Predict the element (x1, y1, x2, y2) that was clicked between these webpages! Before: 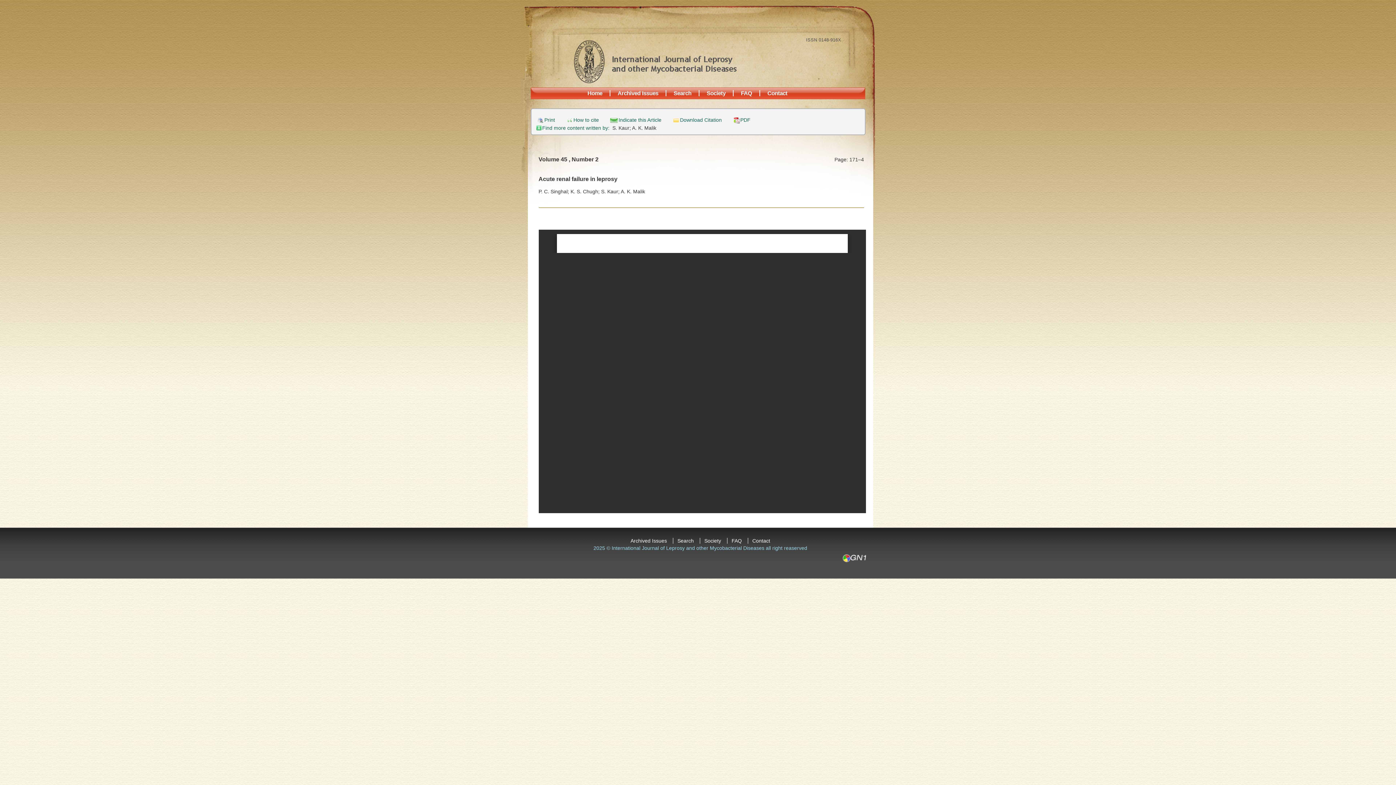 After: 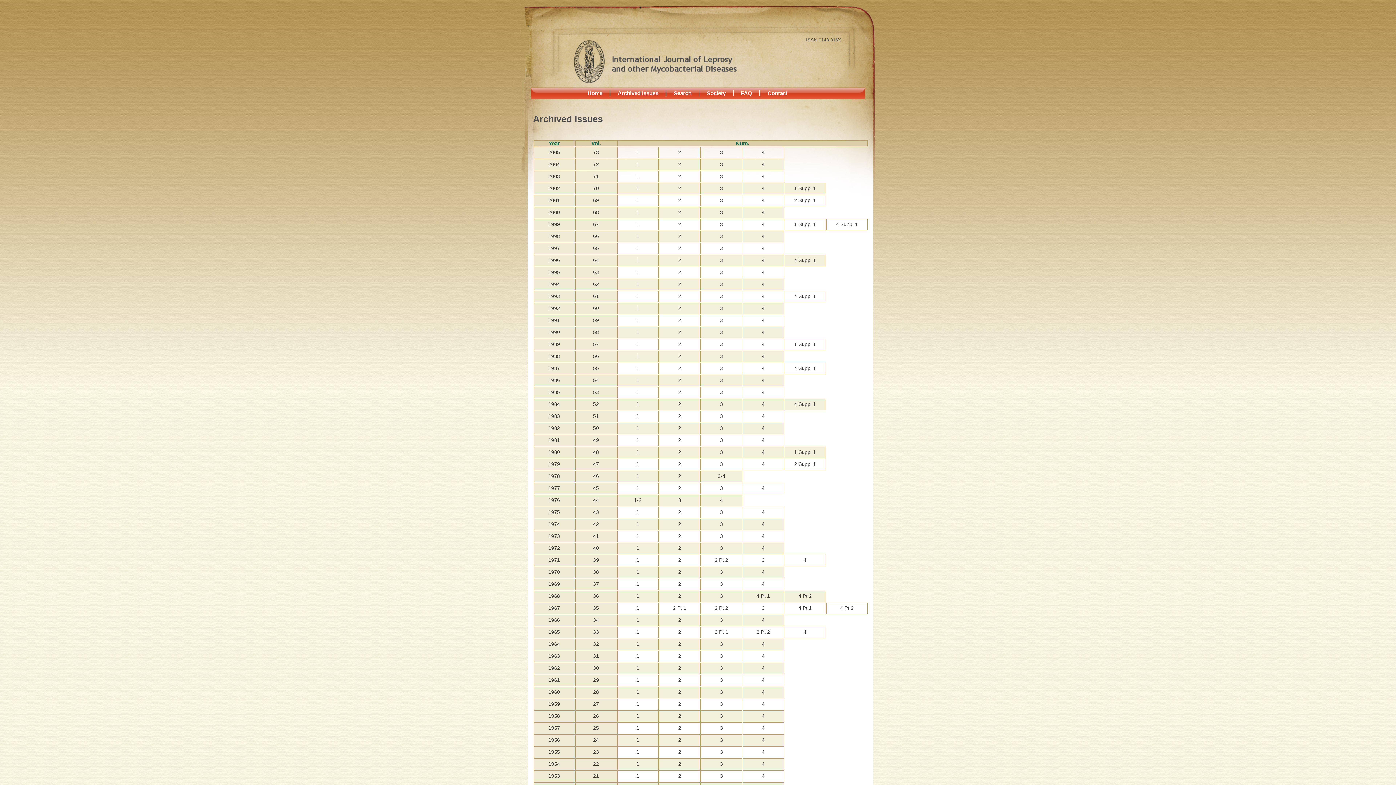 Action: label: Archived Issues bbox: (626, 538, 671, 544)